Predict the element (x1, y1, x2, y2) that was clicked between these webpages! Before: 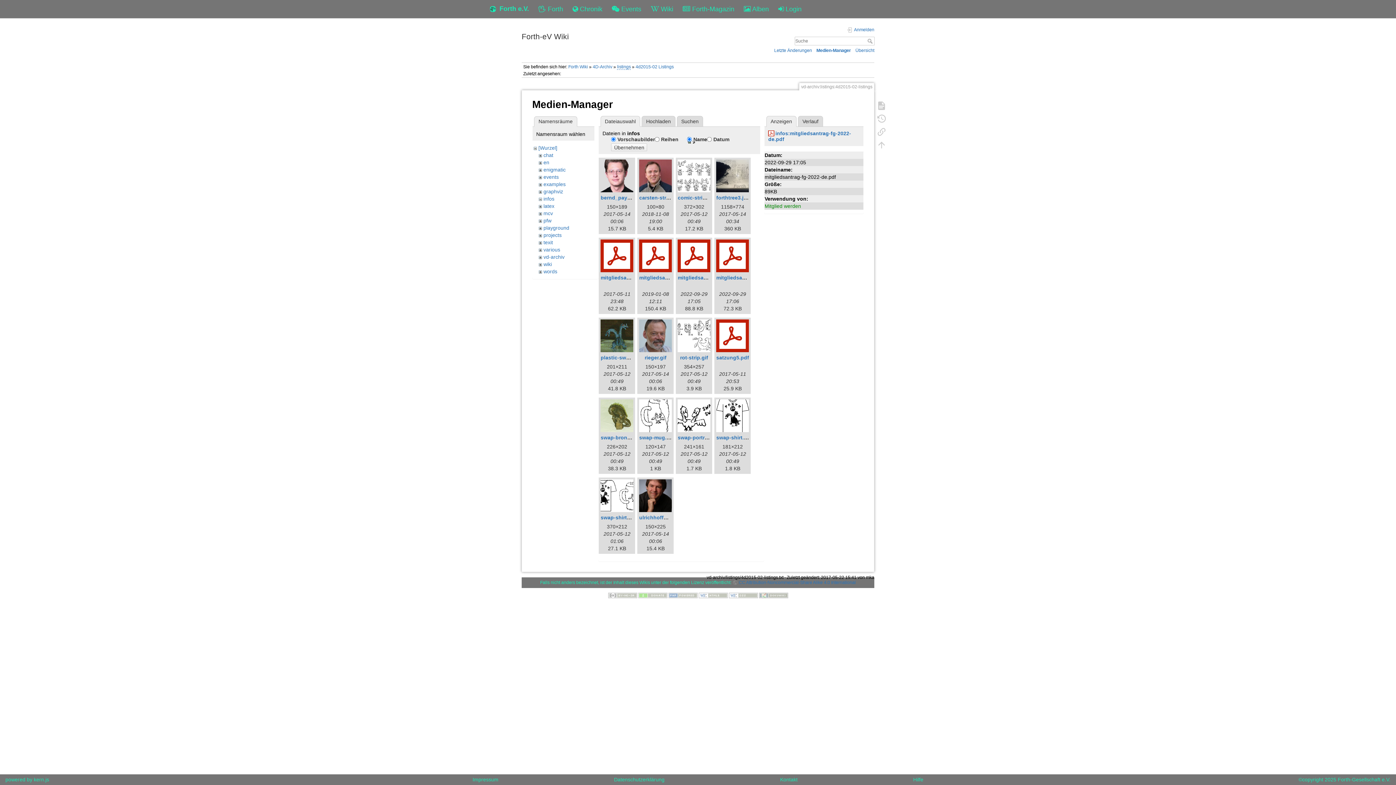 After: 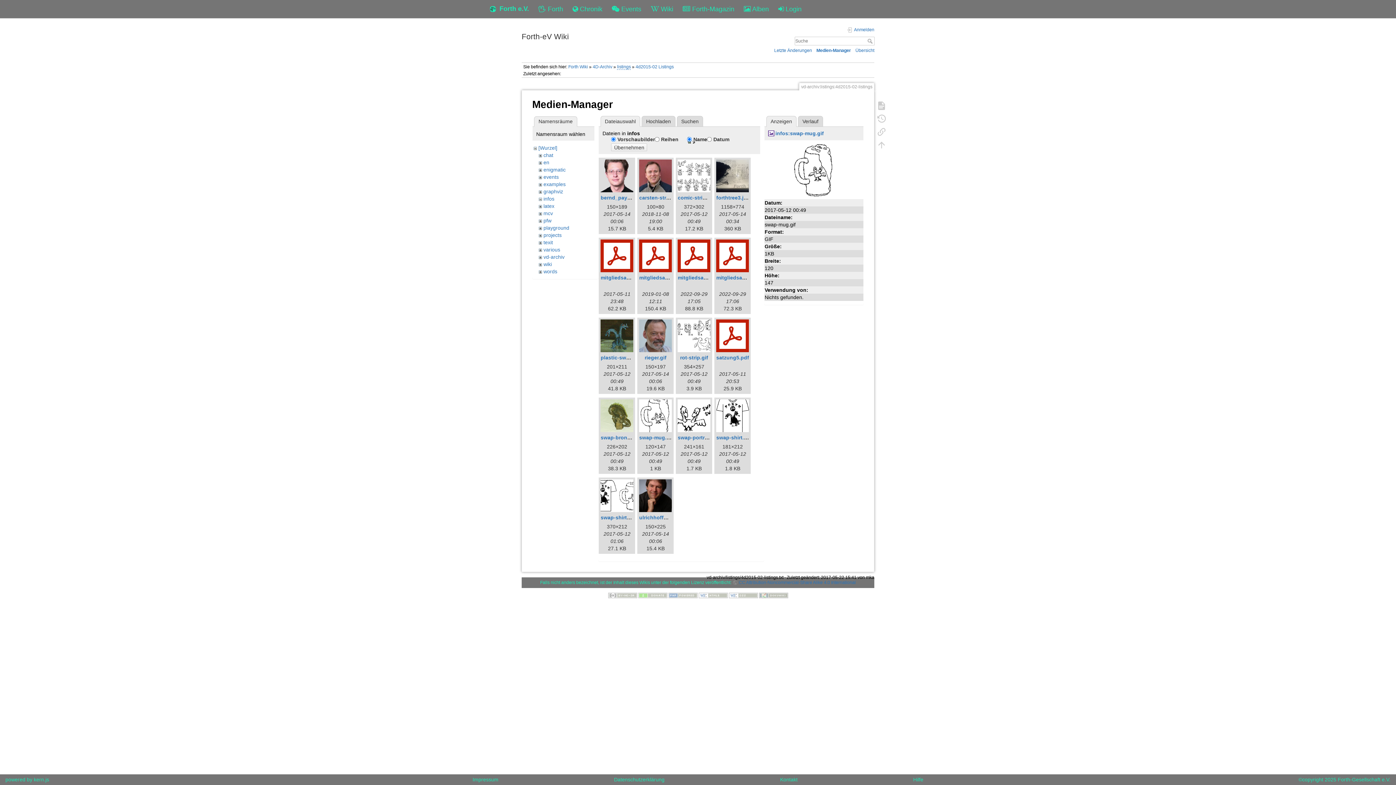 Action: bbox: (639, 399, 672, 432)